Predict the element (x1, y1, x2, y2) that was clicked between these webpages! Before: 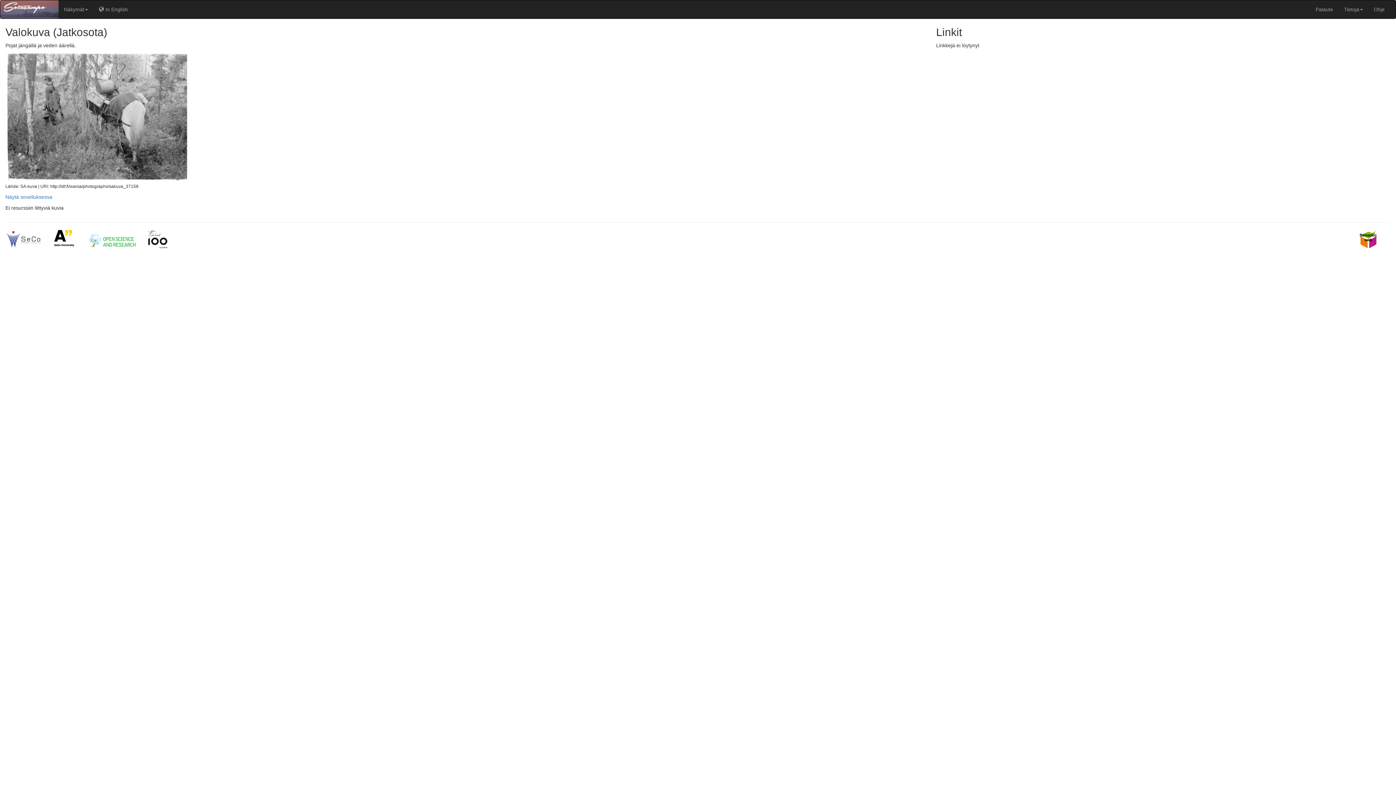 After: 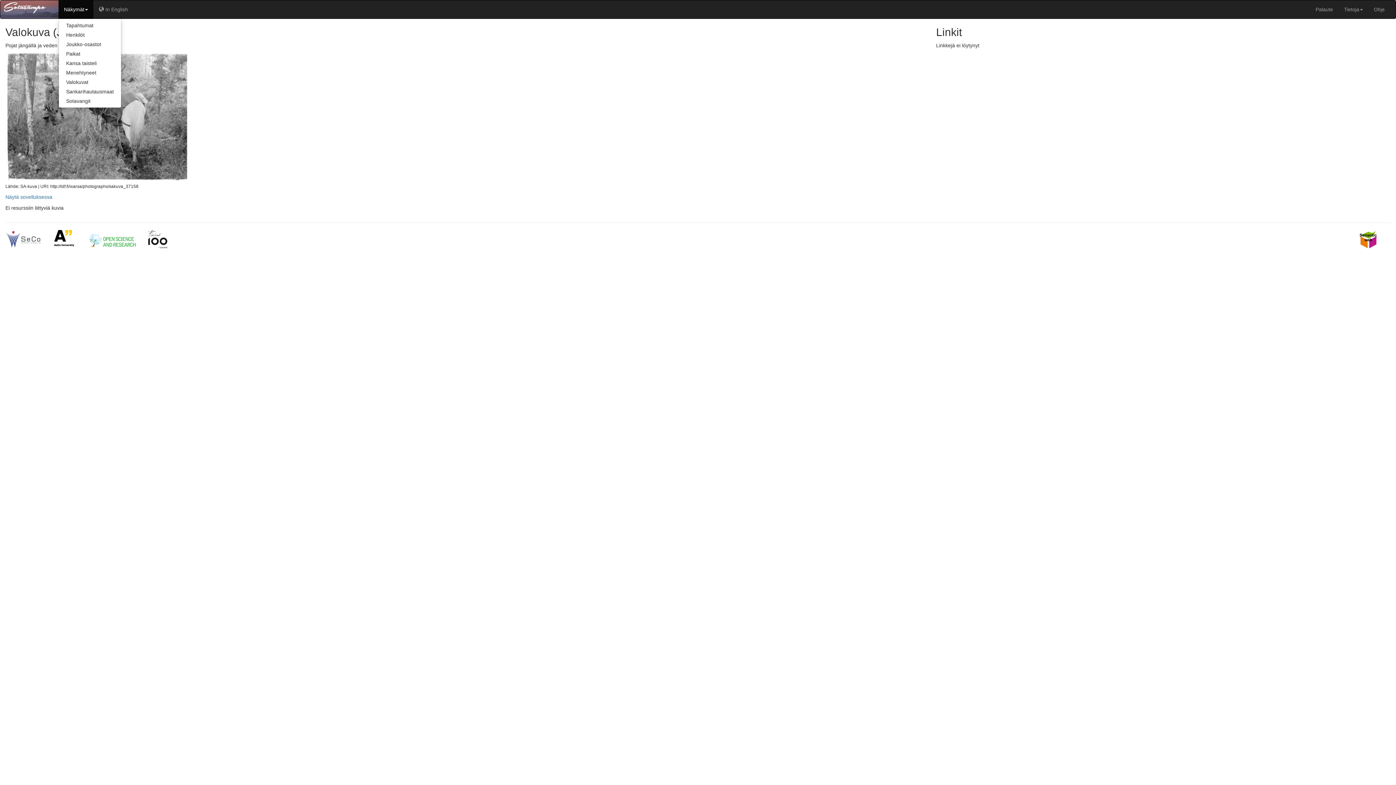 Action: bbox: (58, 0, 93, 18) label: Näkymät